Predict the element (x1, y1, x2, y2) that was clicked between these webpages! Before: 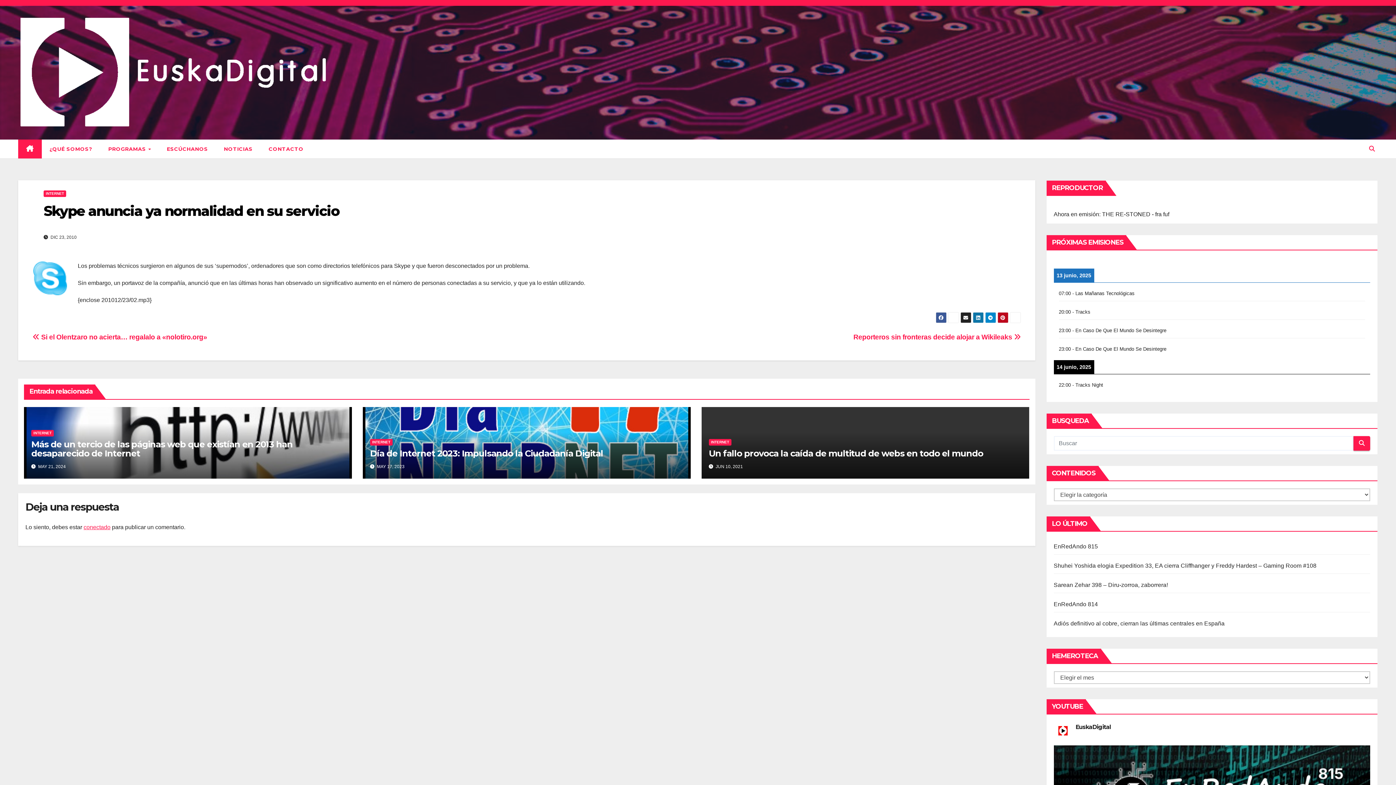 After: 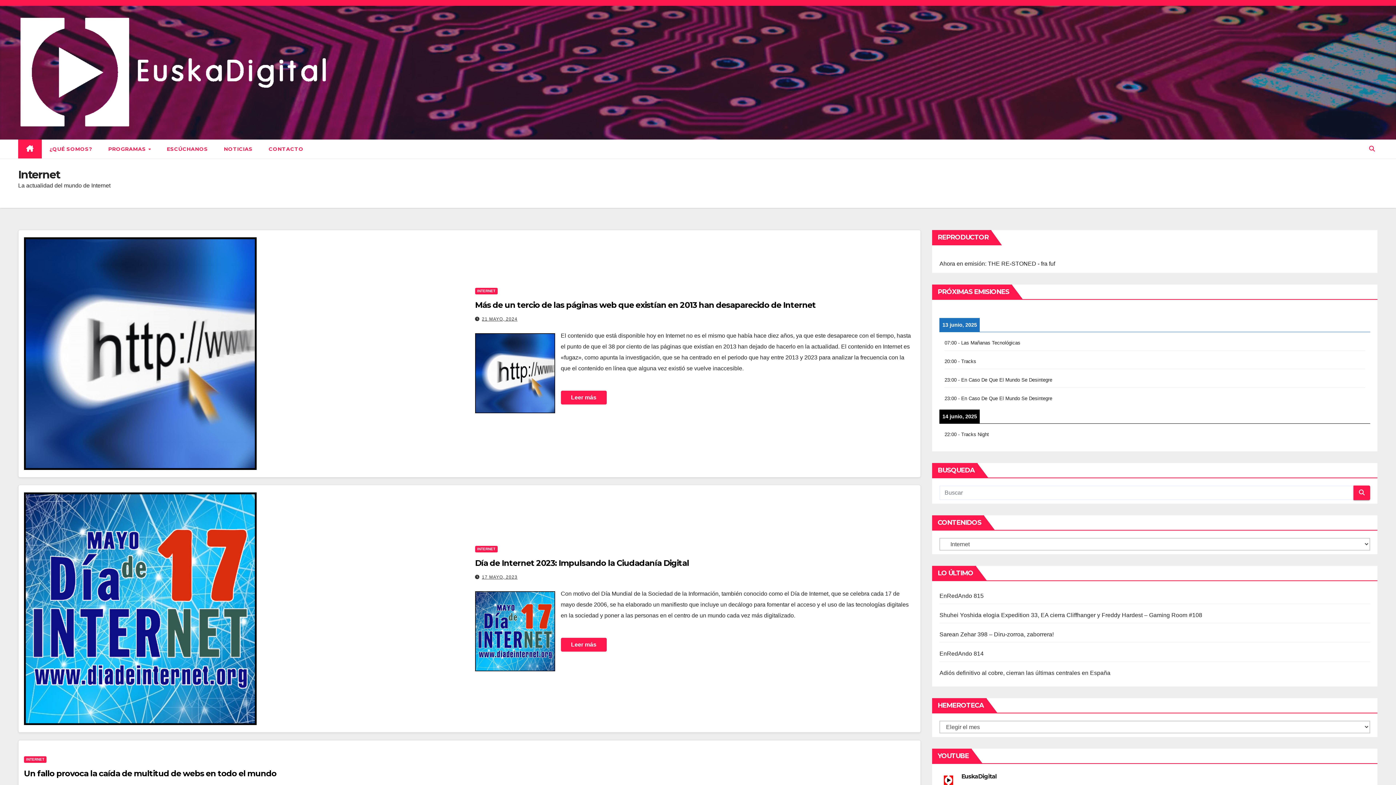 Action: label: INTERNET bbox: (370, 439, 392, 445)